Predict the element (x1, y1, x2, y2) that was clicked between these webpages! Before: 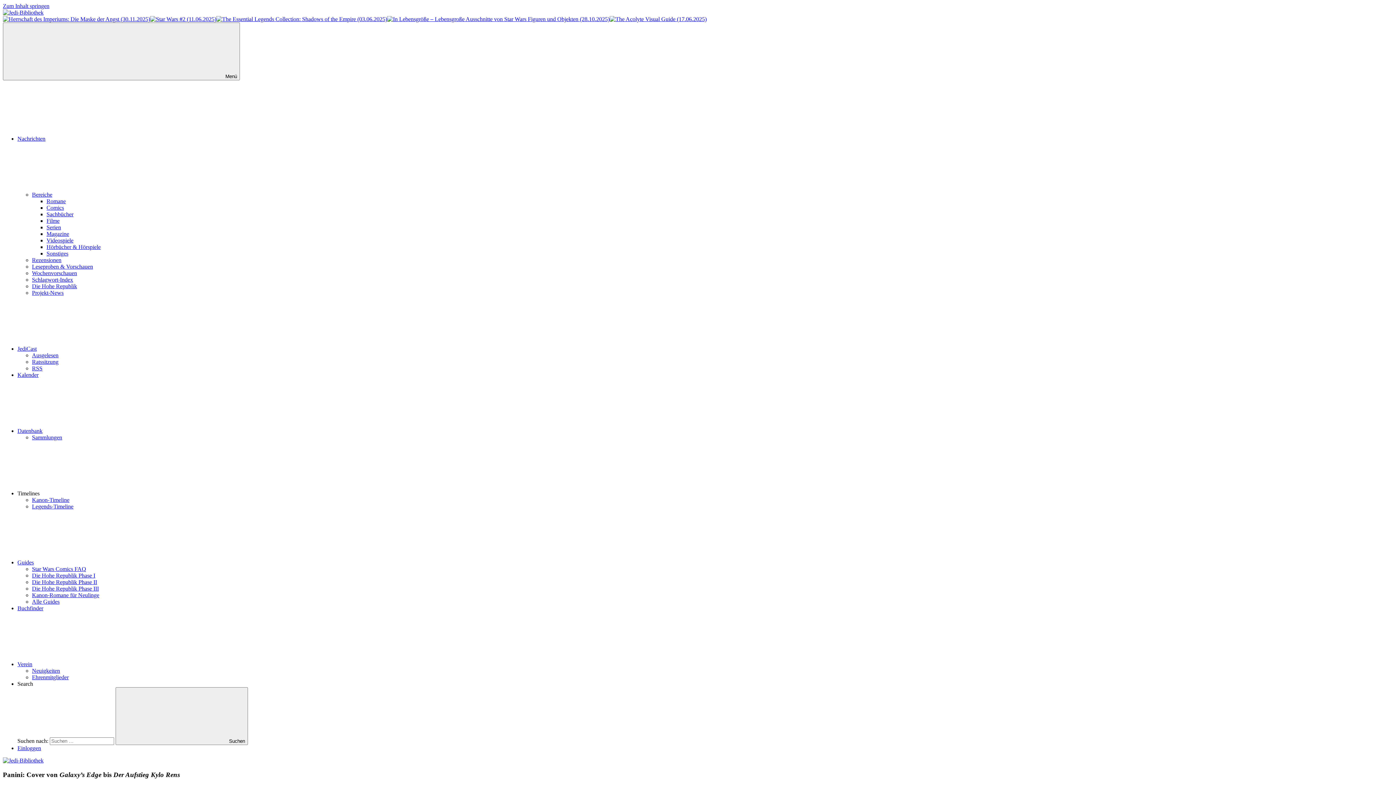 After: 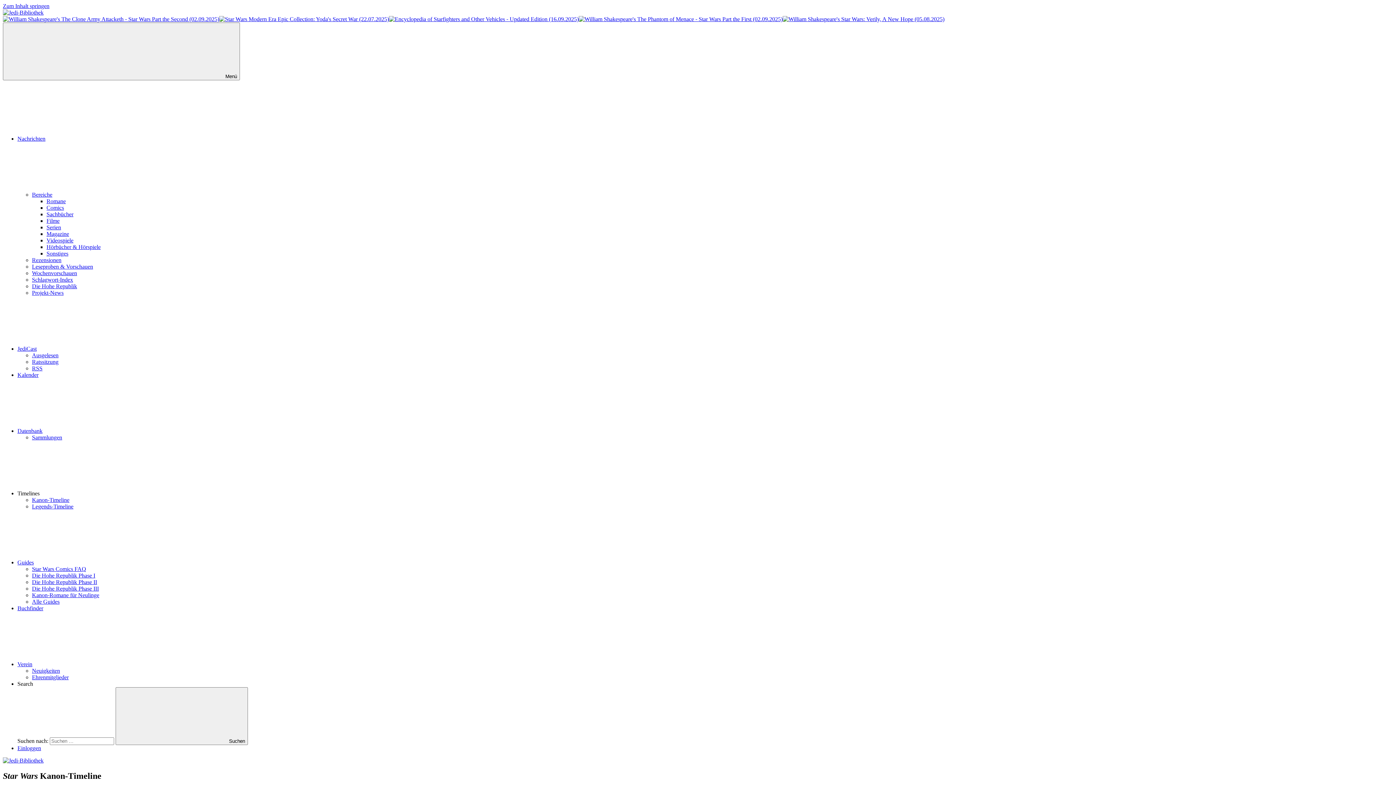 Action: bbox: (32, 497, 69, 503) label: Kanon-Timeline